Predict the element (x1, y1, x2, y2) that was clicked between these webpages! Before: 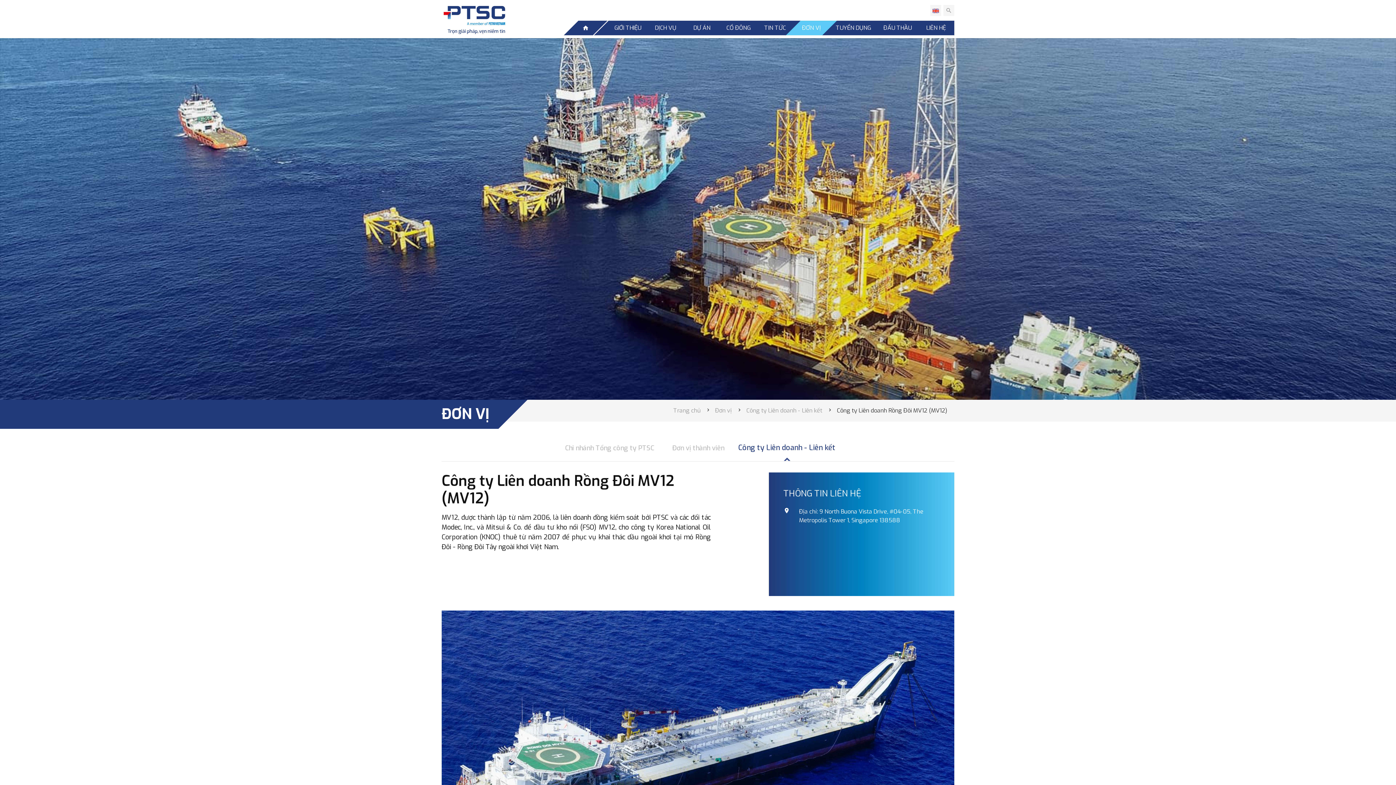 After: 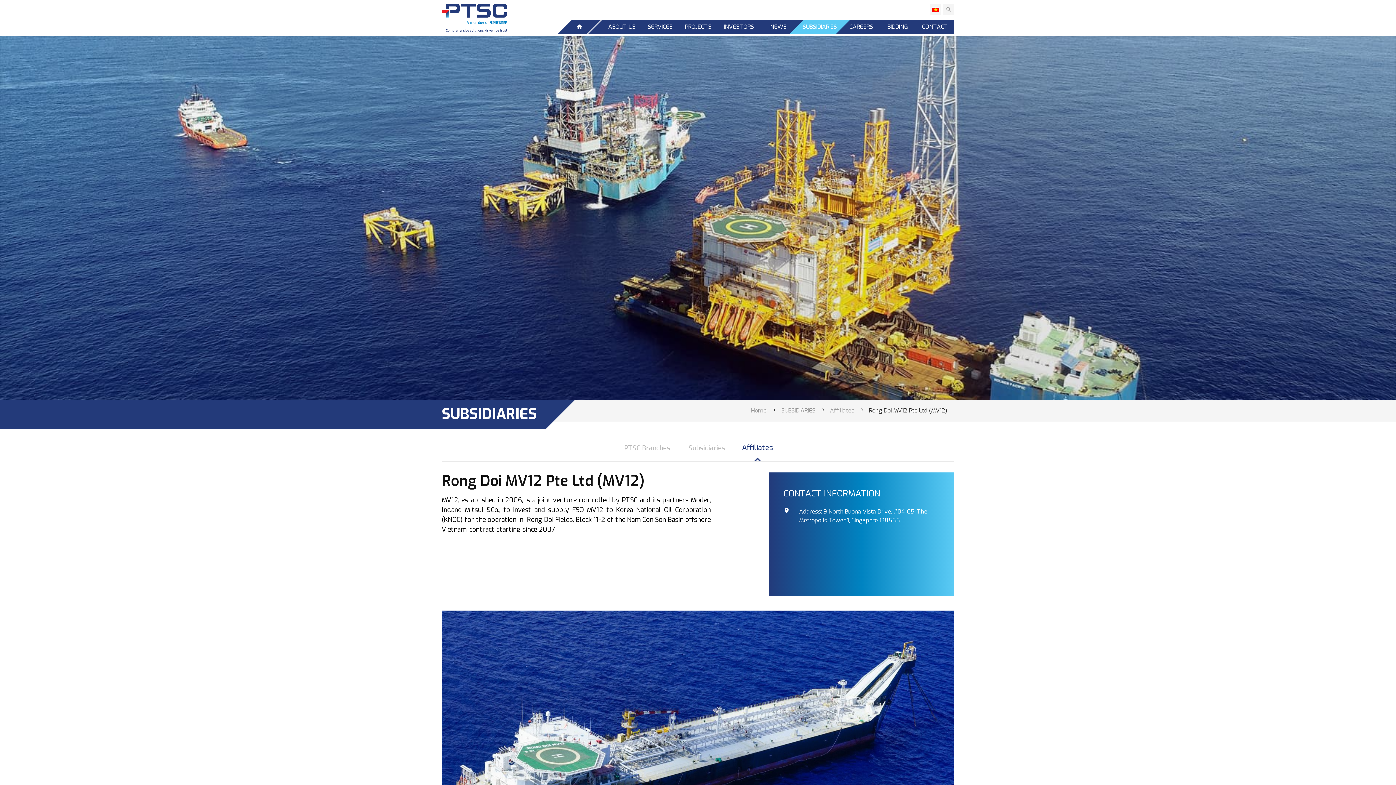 Action: bbox: (932, 7, 939, 13)